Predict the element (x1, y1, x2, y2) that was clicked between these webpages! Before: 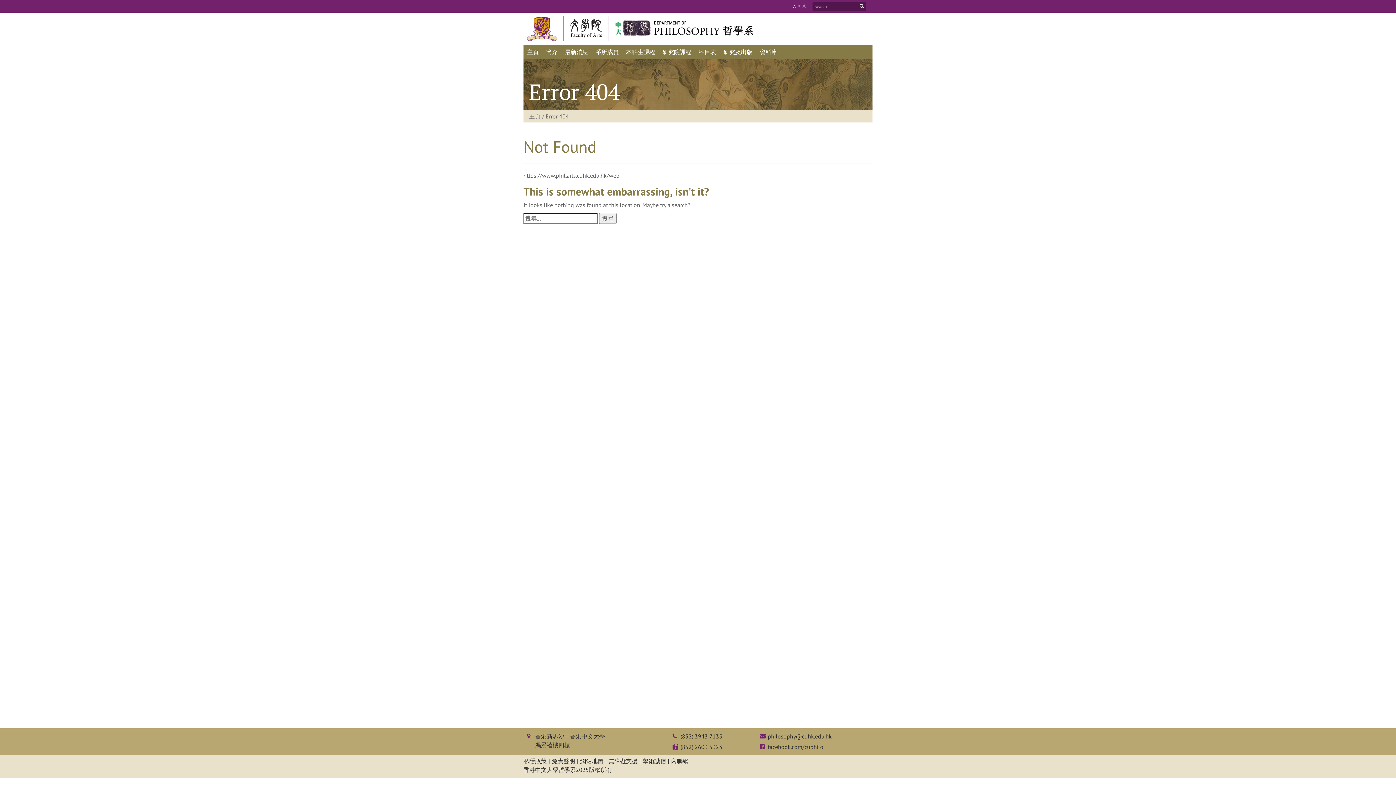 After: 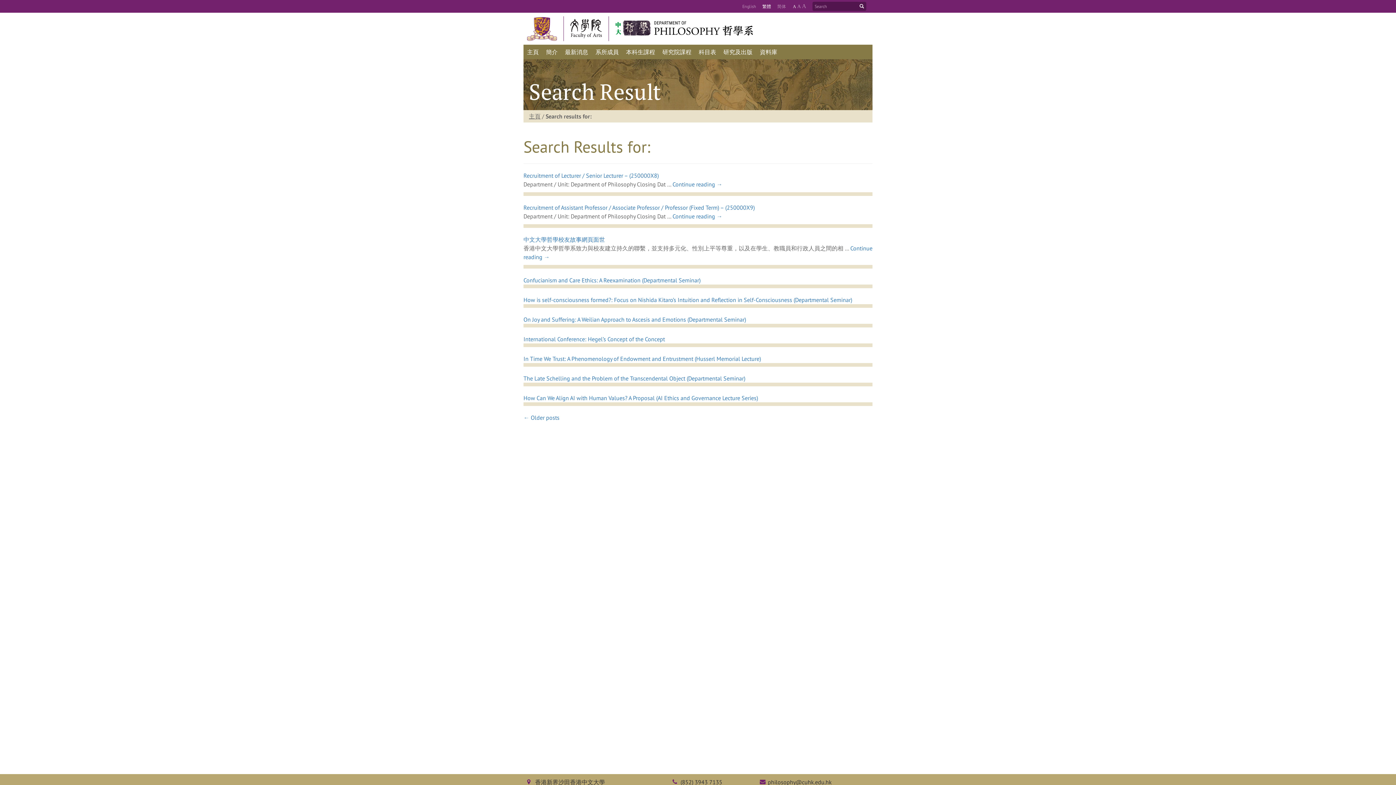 Action: bbox: (857, 1, 866, 10)